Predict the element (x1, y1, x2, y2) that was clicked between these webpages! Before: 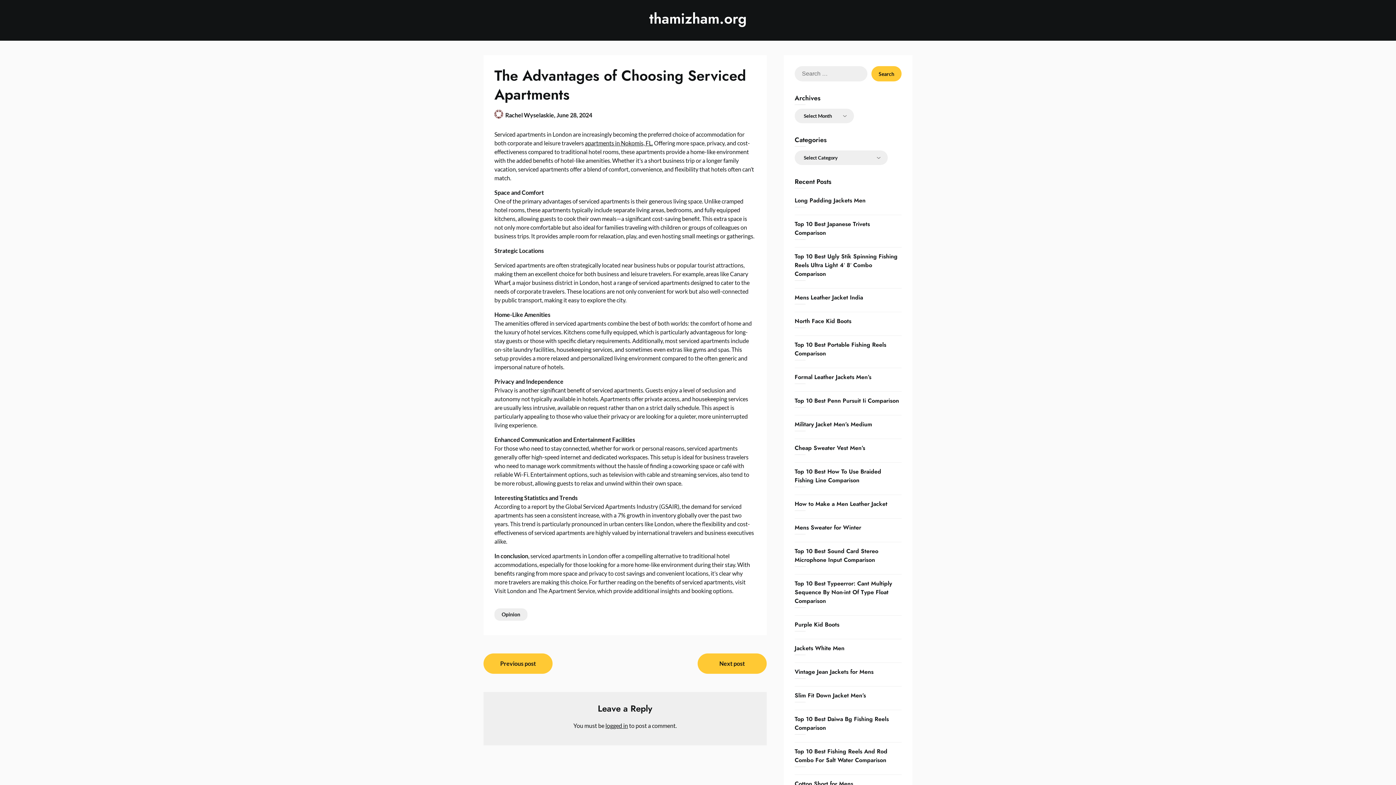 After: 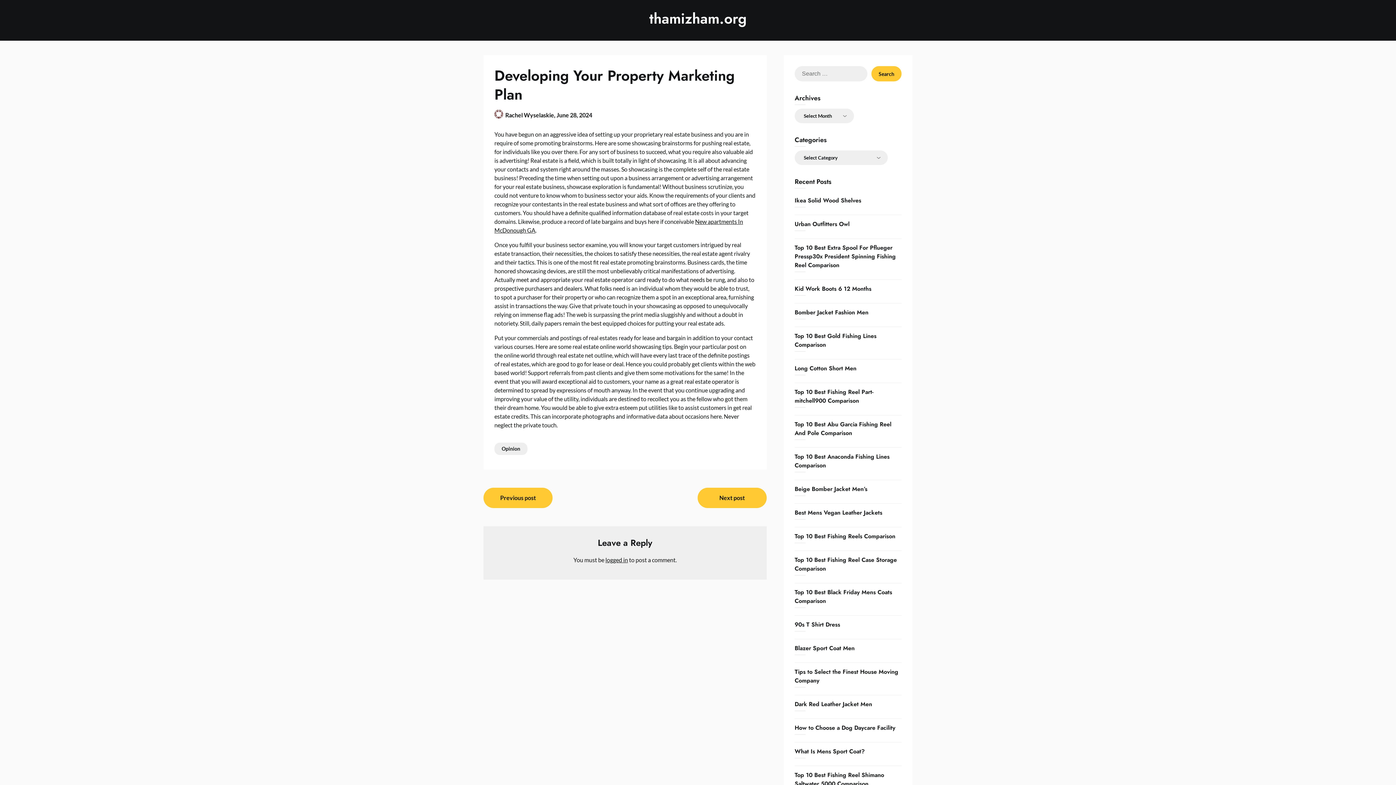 Action: label: Next post bbox: (697, 653, 766, 674)